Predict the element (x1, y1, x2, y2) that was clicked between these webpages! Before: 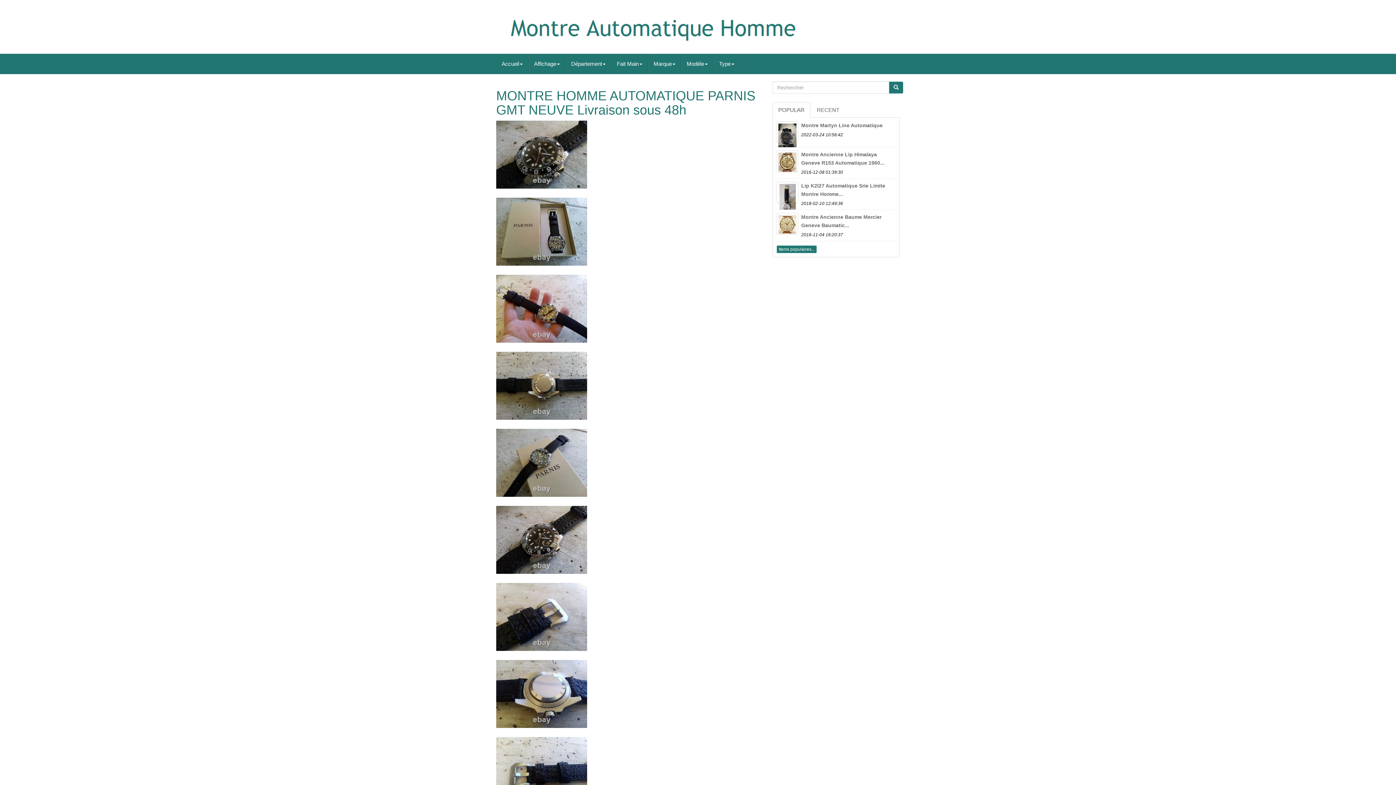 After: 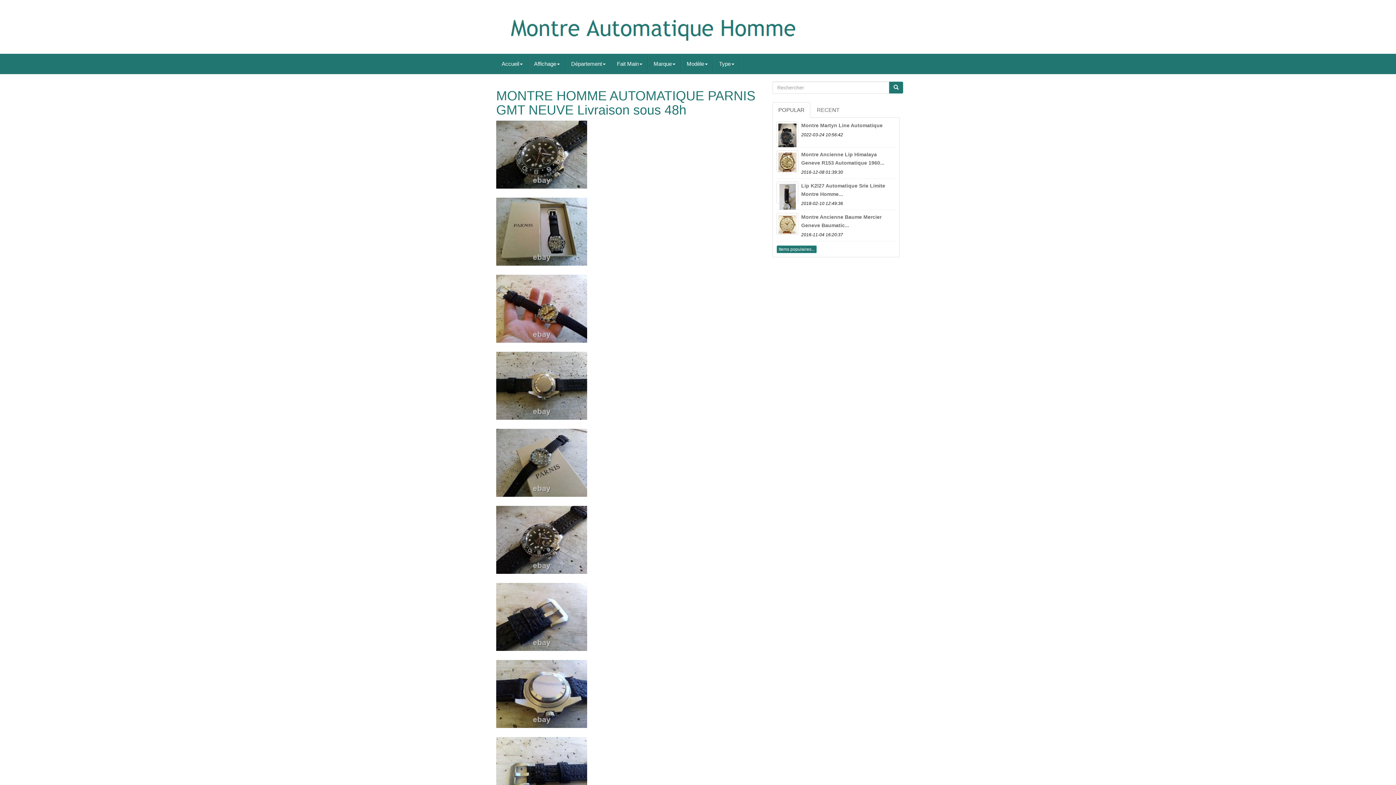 Action: bbox: (496, 151, 587, 157)